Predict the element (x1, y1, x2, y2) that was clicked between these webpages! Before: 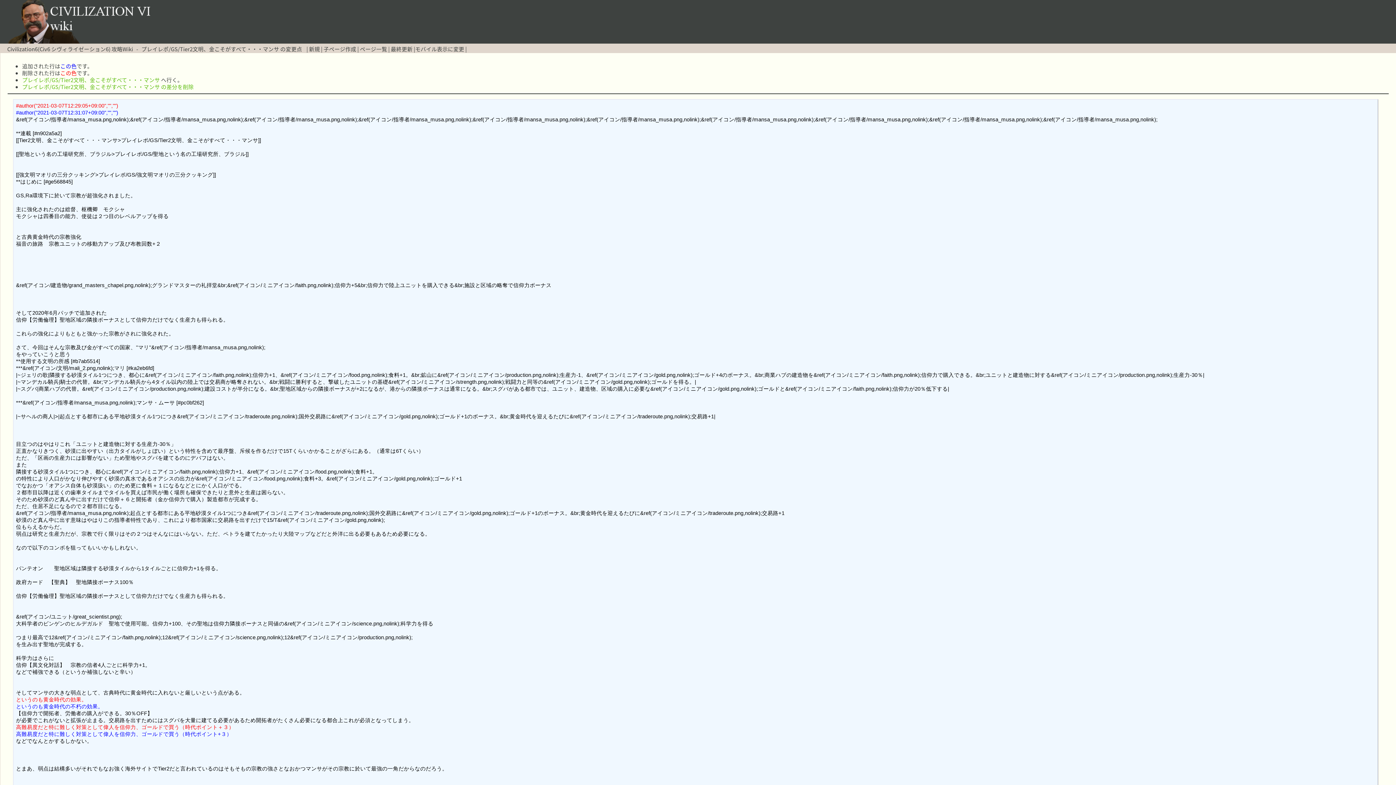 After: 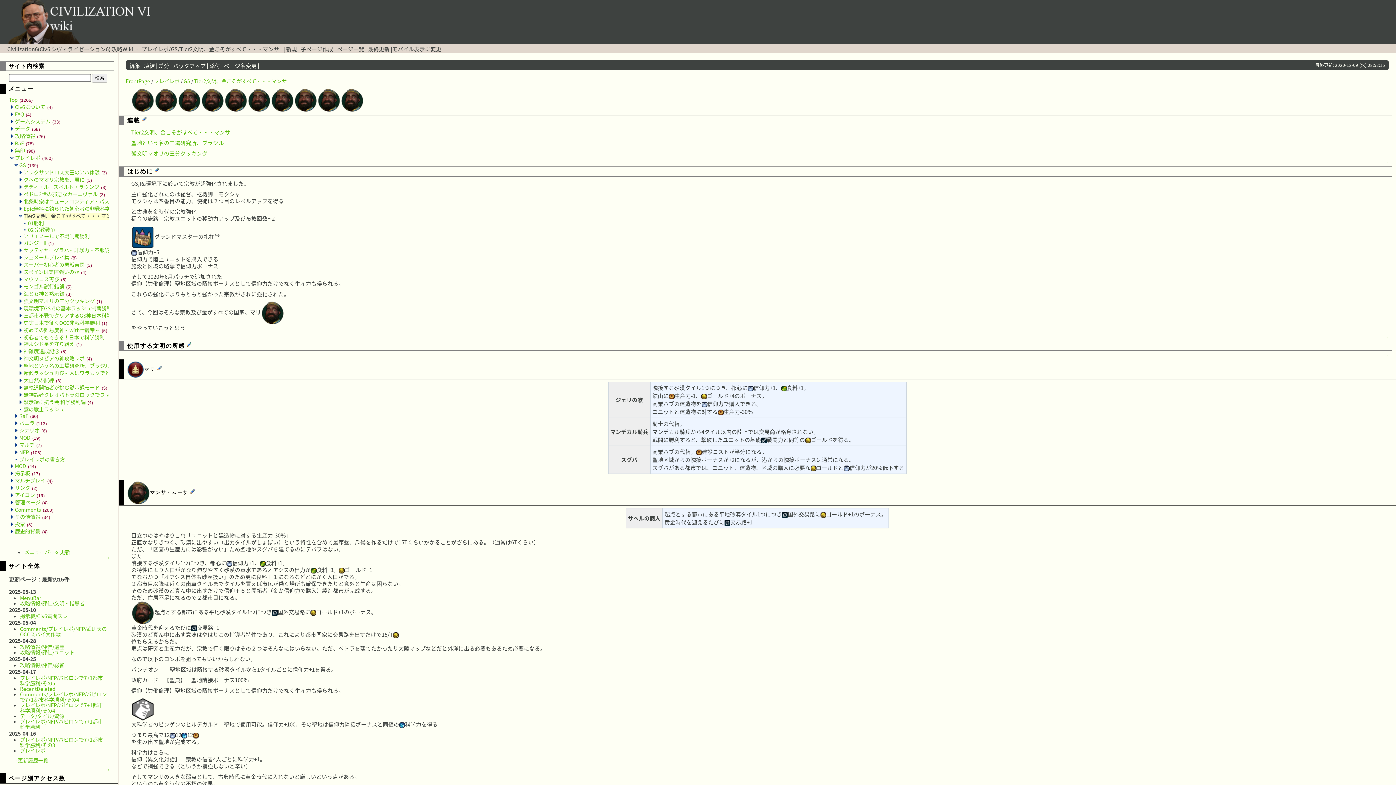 Action: label: プレイレポ/GS/Tier2文明、金こそがすべて・・・マンサ bbox: (22, 76, 160, 84)